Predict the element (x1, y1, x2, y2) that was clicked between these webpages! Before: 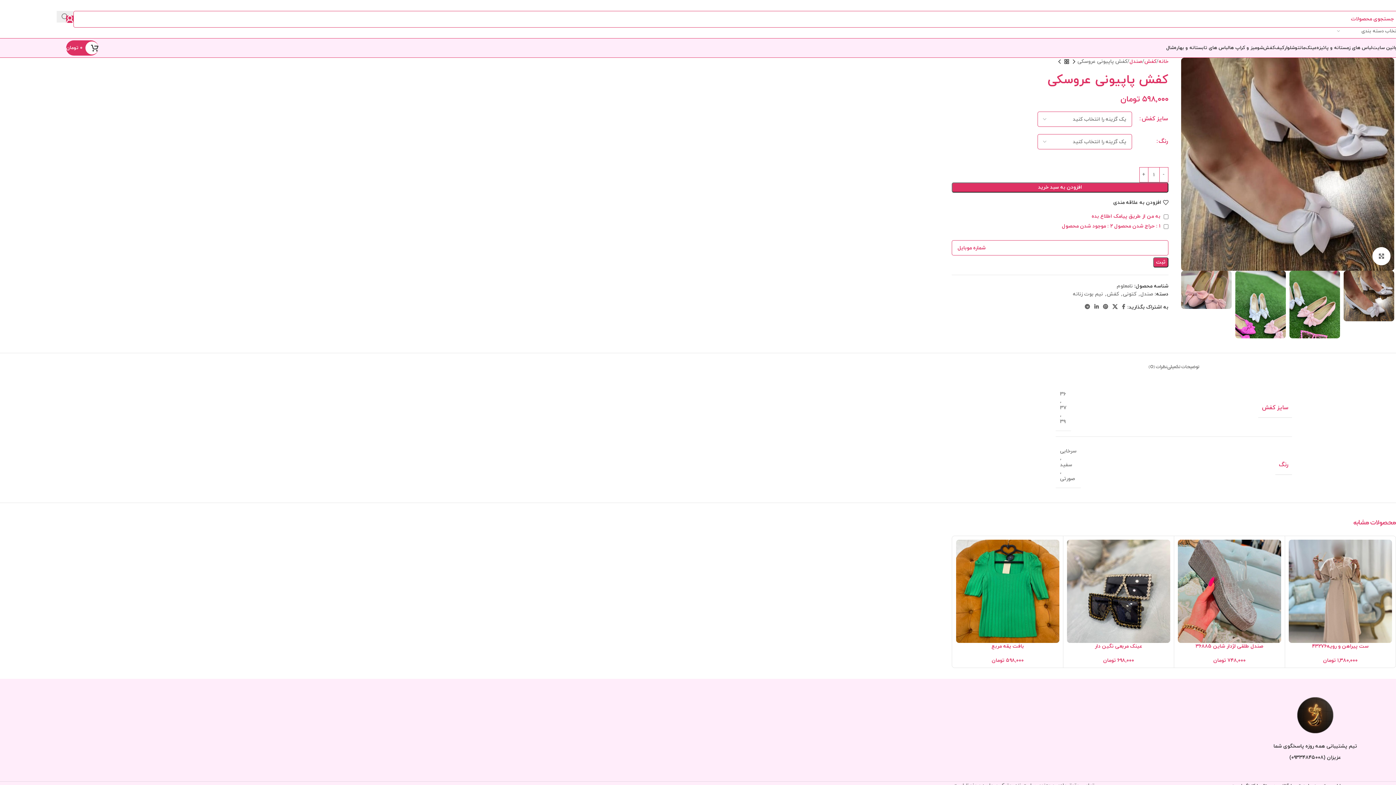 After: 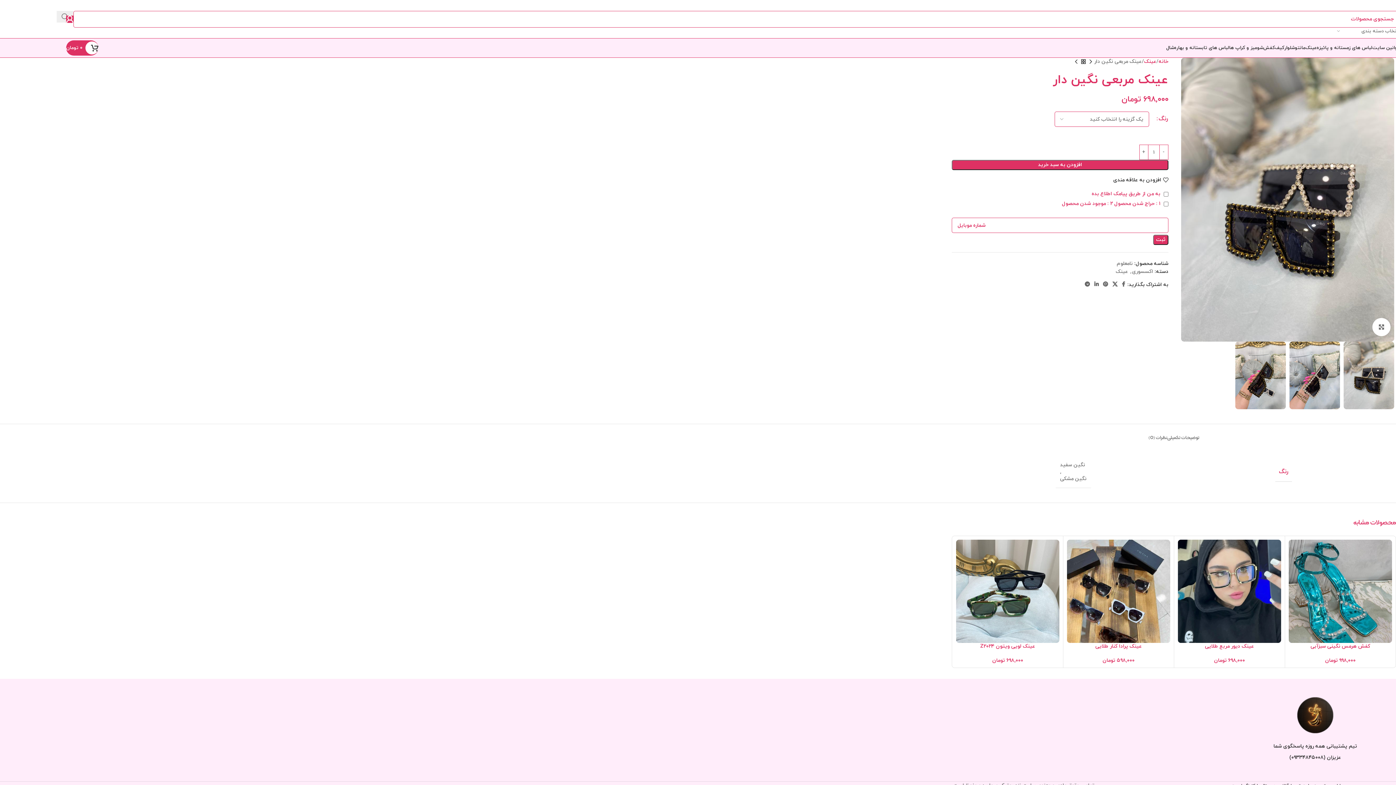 Action: label: عینک مربعی نگین دار bbox: (1095, 643, 1142, 650)